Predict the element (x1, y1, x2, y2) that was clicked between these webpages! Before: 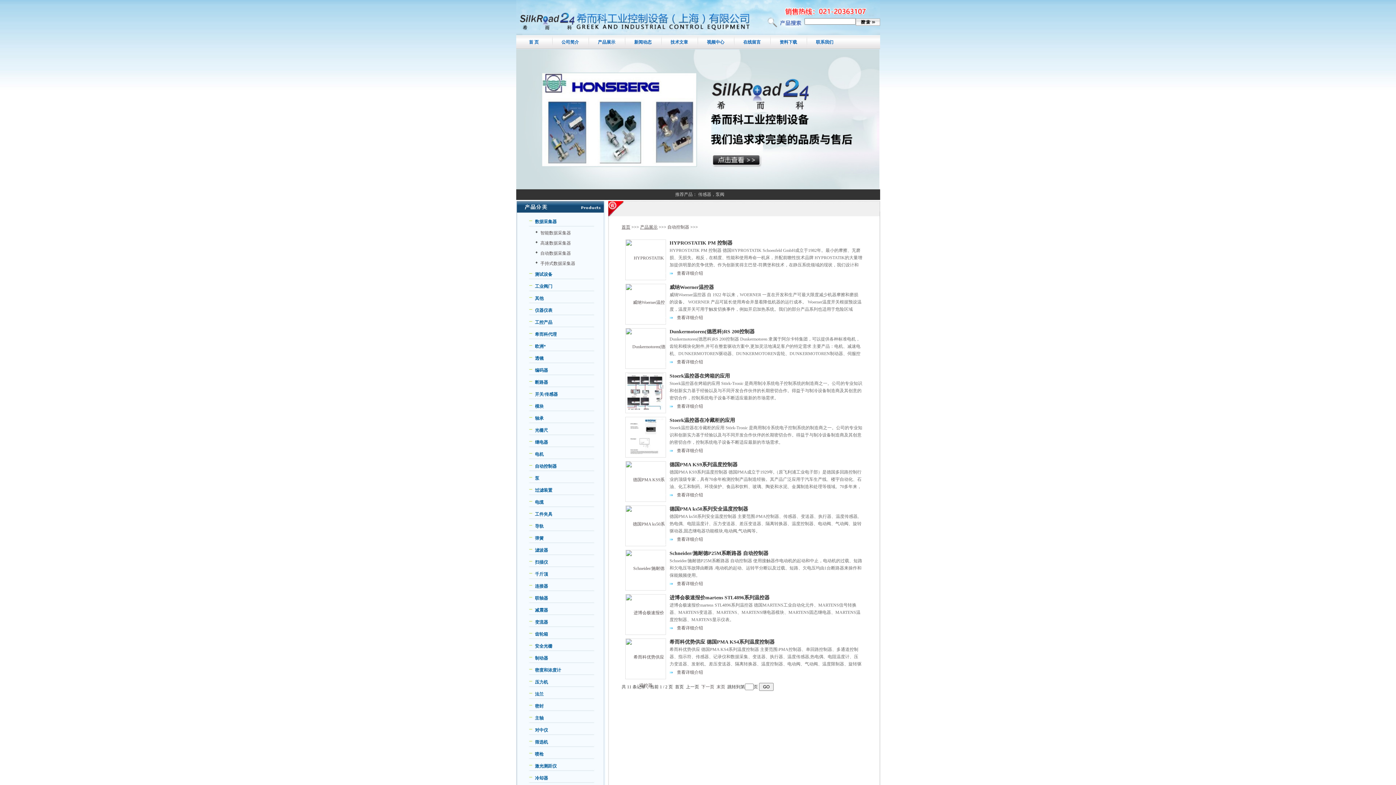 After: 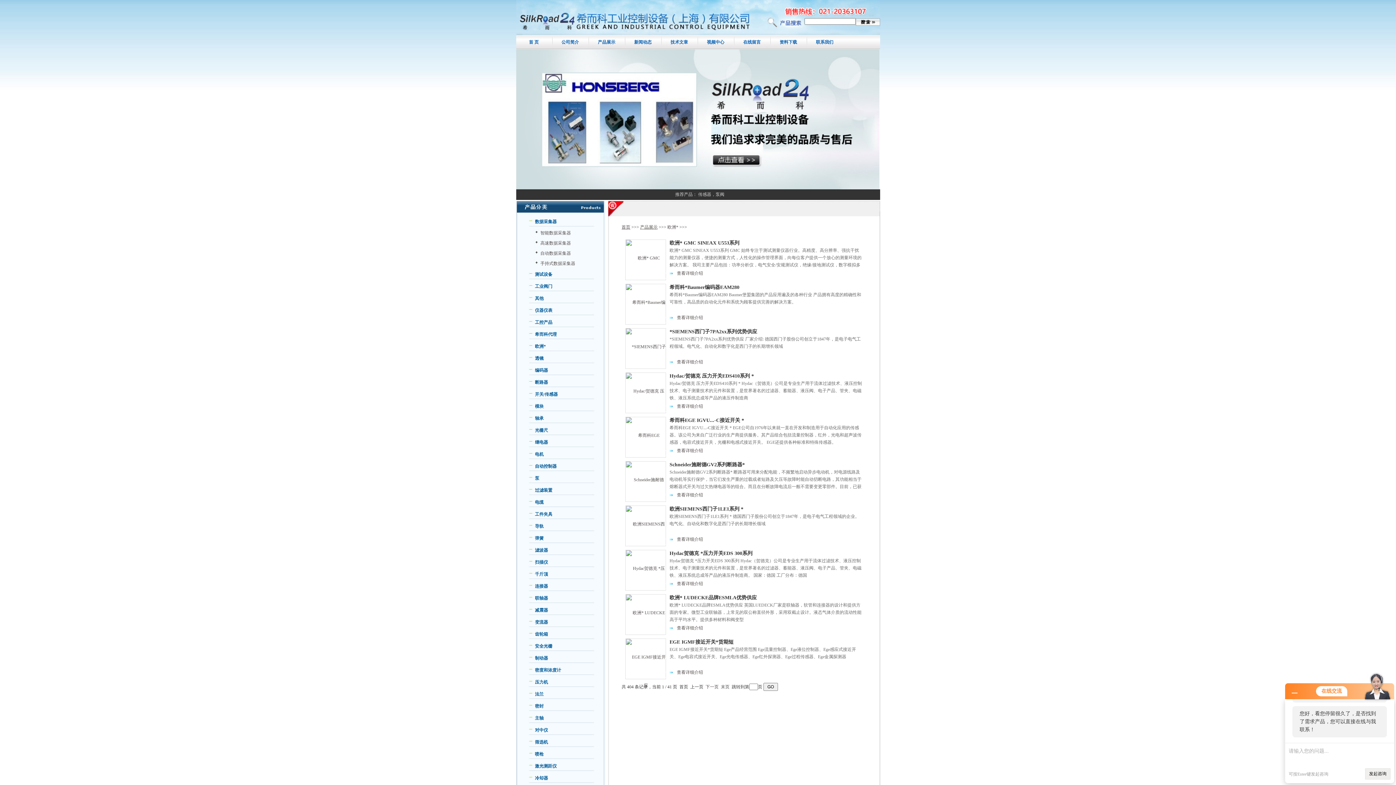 Action: bbox: (535, 344, 546, 349) label: 欧洲*